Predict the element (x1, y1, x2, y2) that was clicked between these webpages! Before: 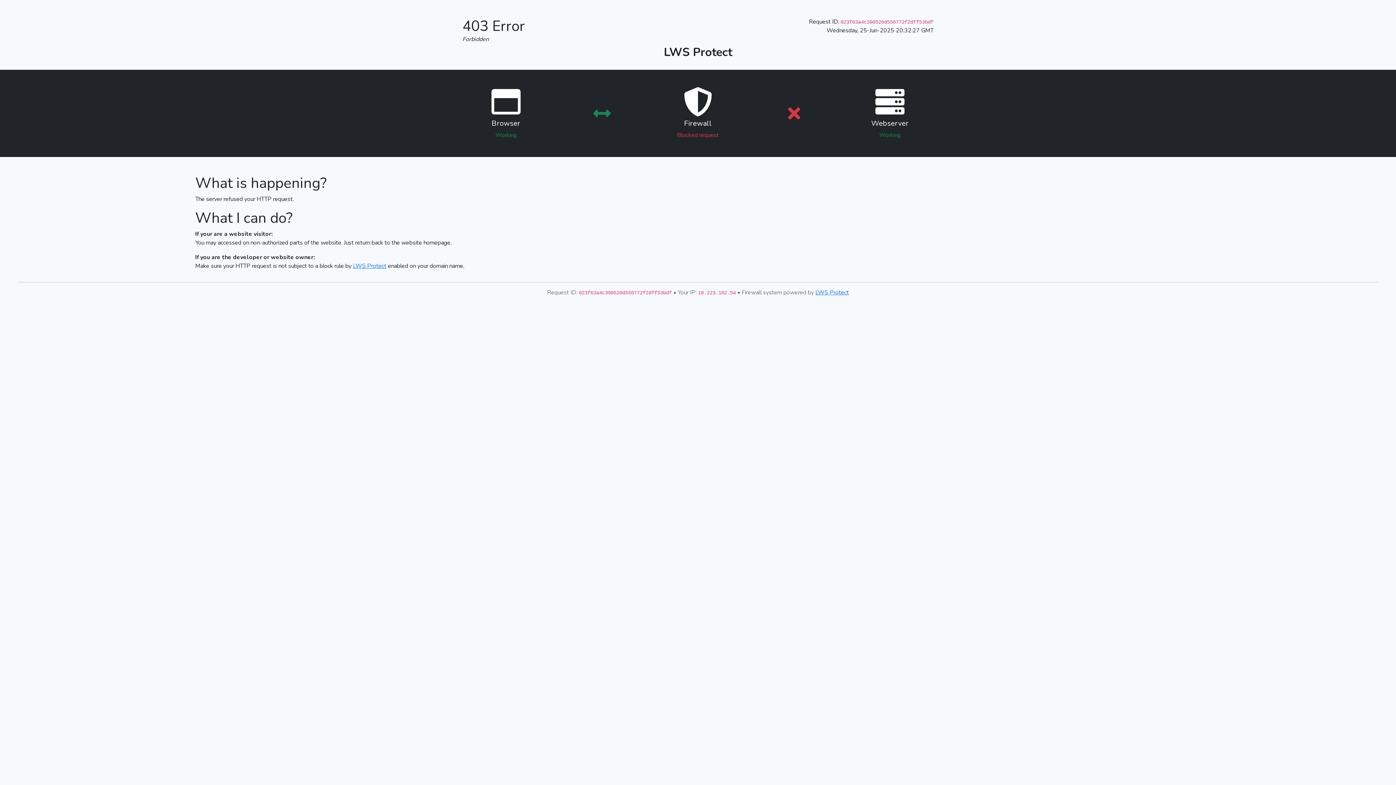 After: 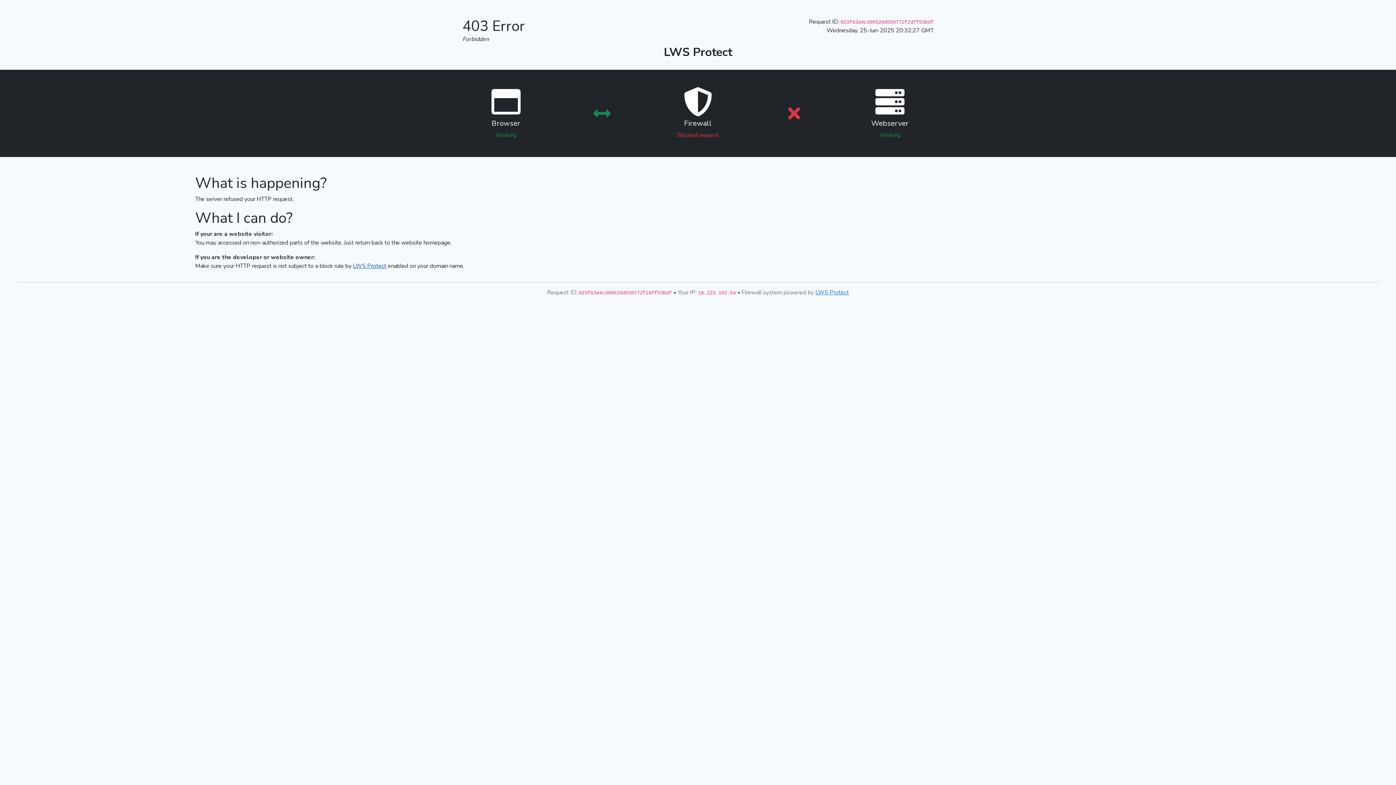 Action: label: LWS Protect bbox: (353, 262, 386, 270)